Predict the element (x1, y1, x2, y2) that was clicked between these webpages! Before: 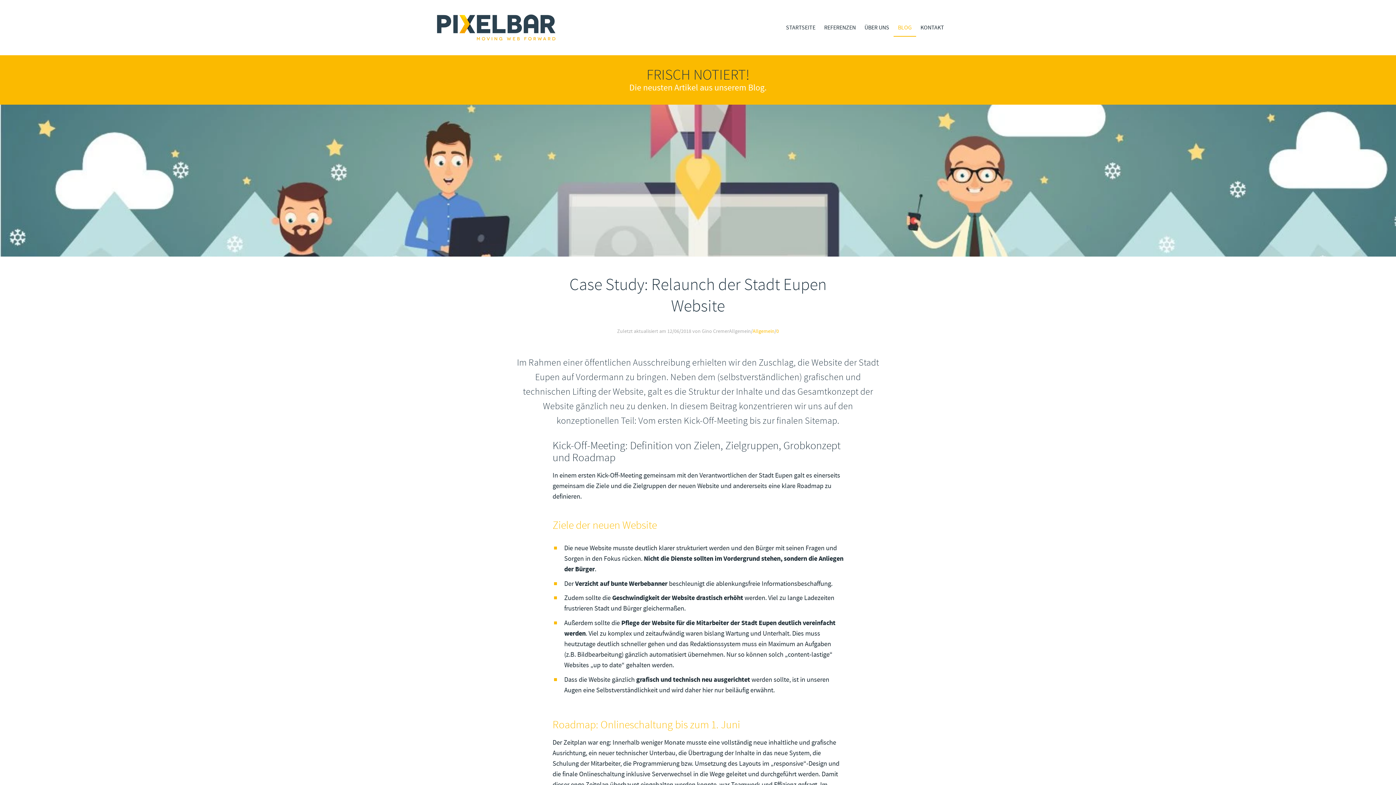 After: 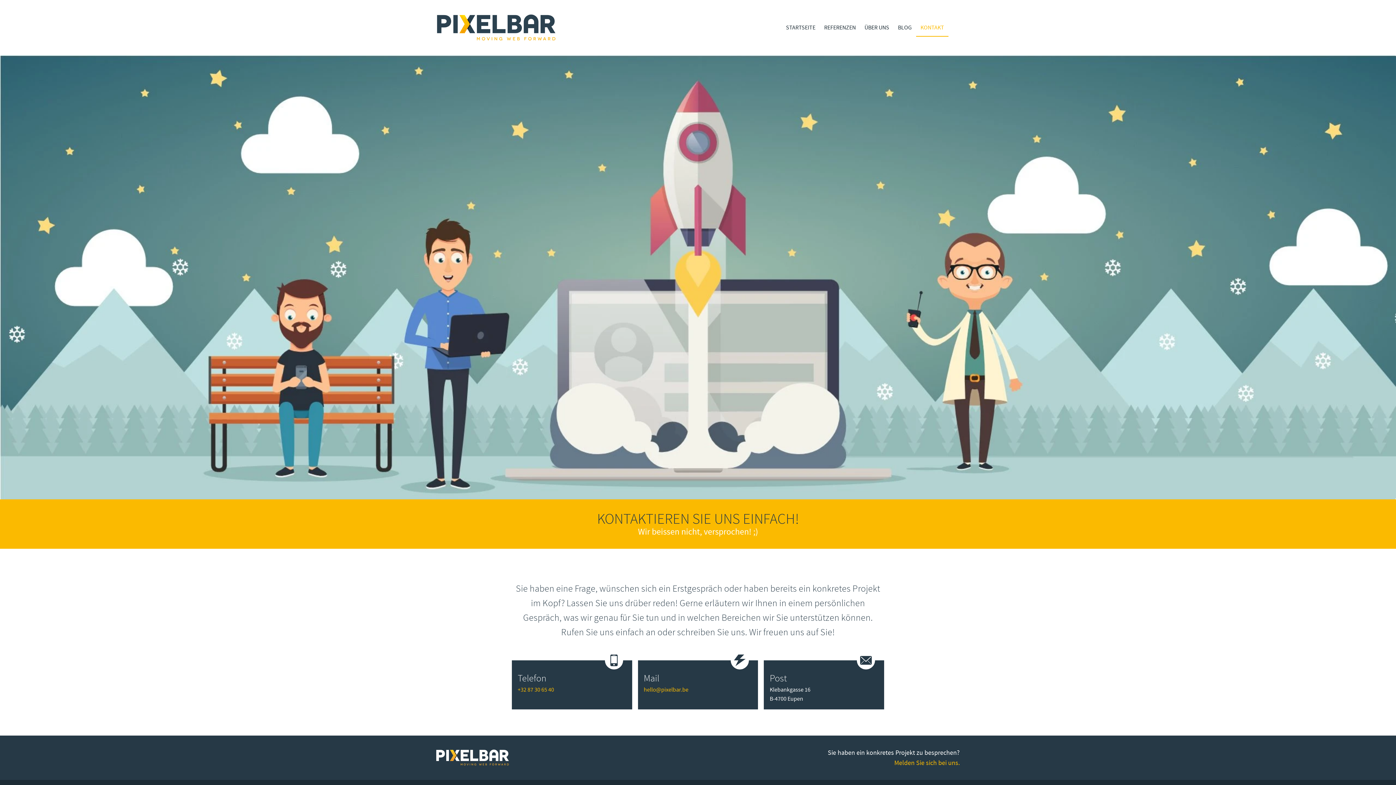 Action: label: KONTAKT bbox: (916, 18, 948, 36)